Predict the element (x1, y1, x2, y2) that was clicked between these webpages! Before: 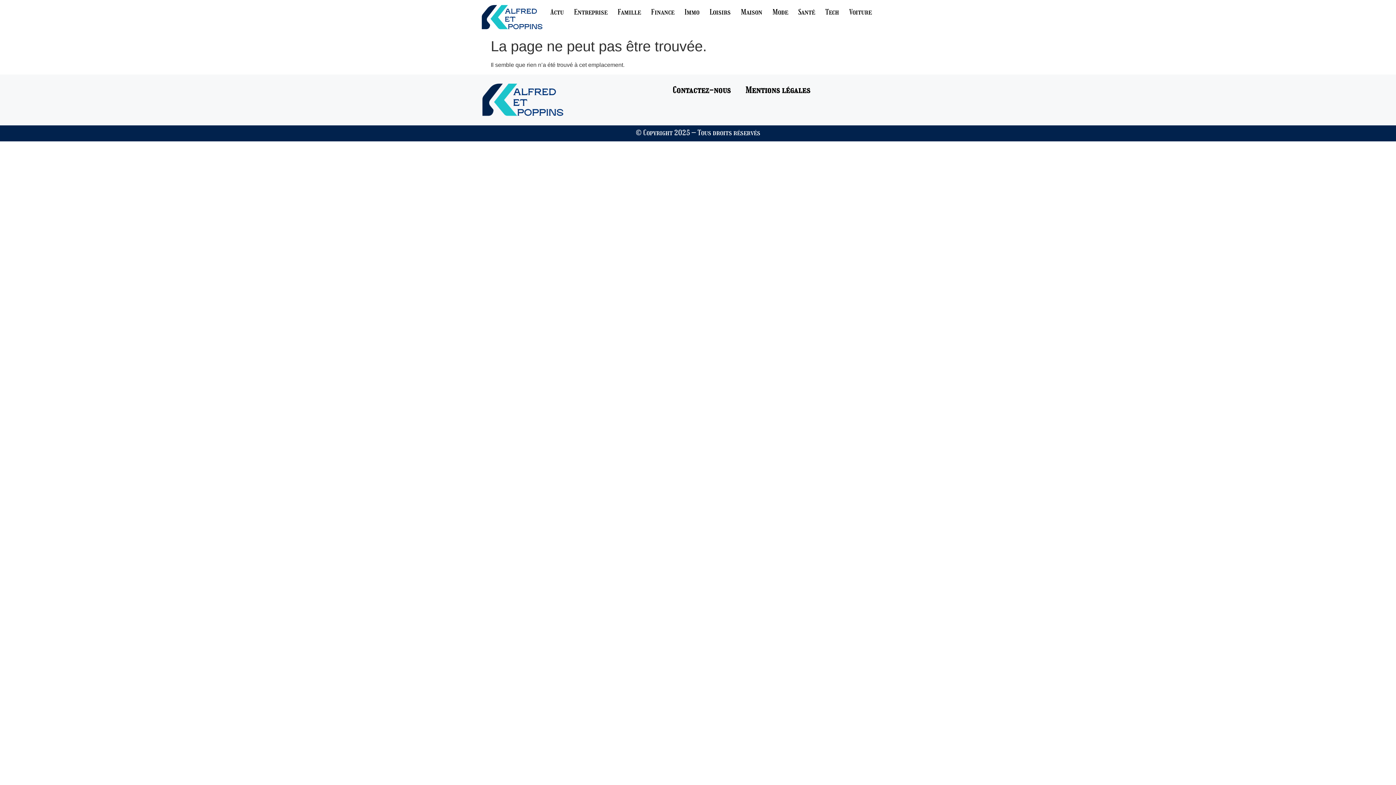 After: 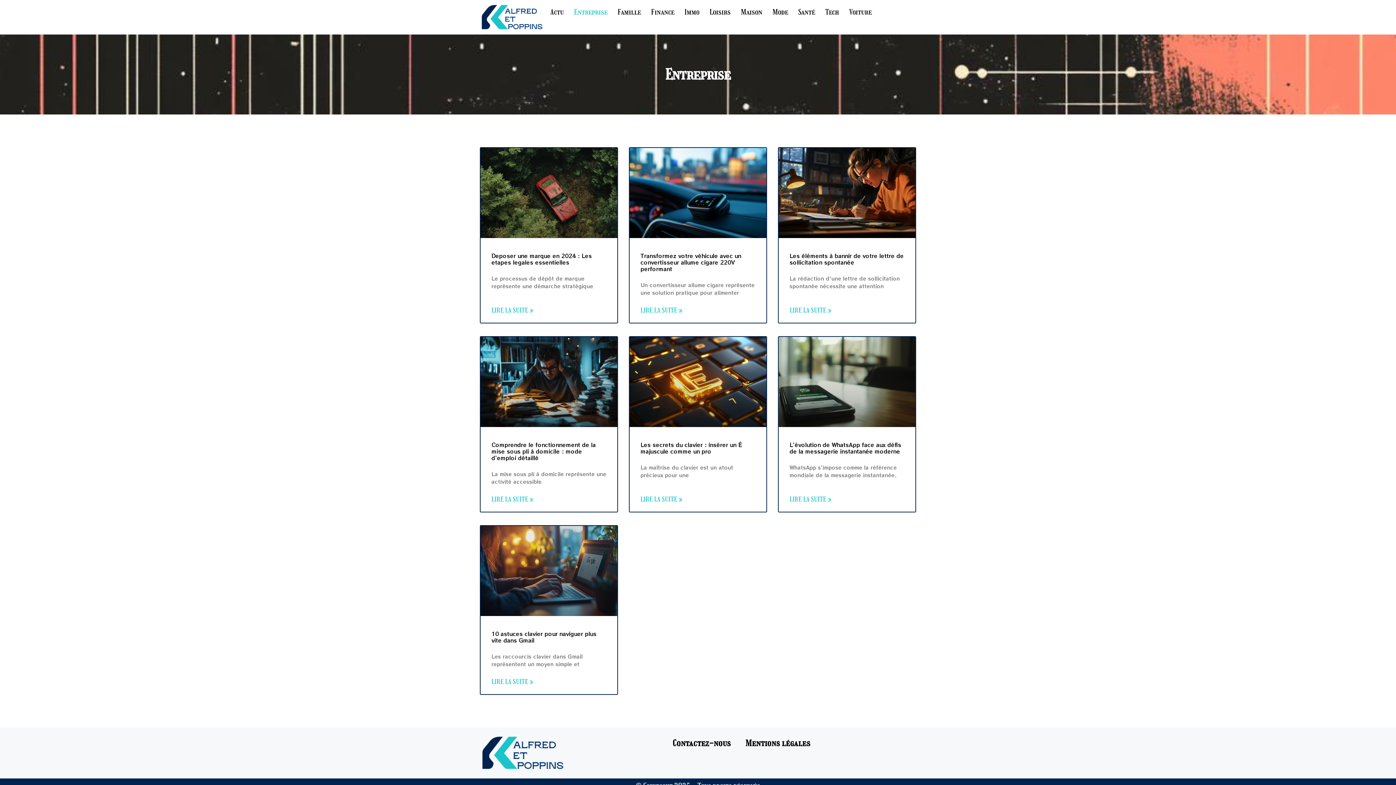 Action: bbox: (569, 3, 612, 20) label: Entreprise